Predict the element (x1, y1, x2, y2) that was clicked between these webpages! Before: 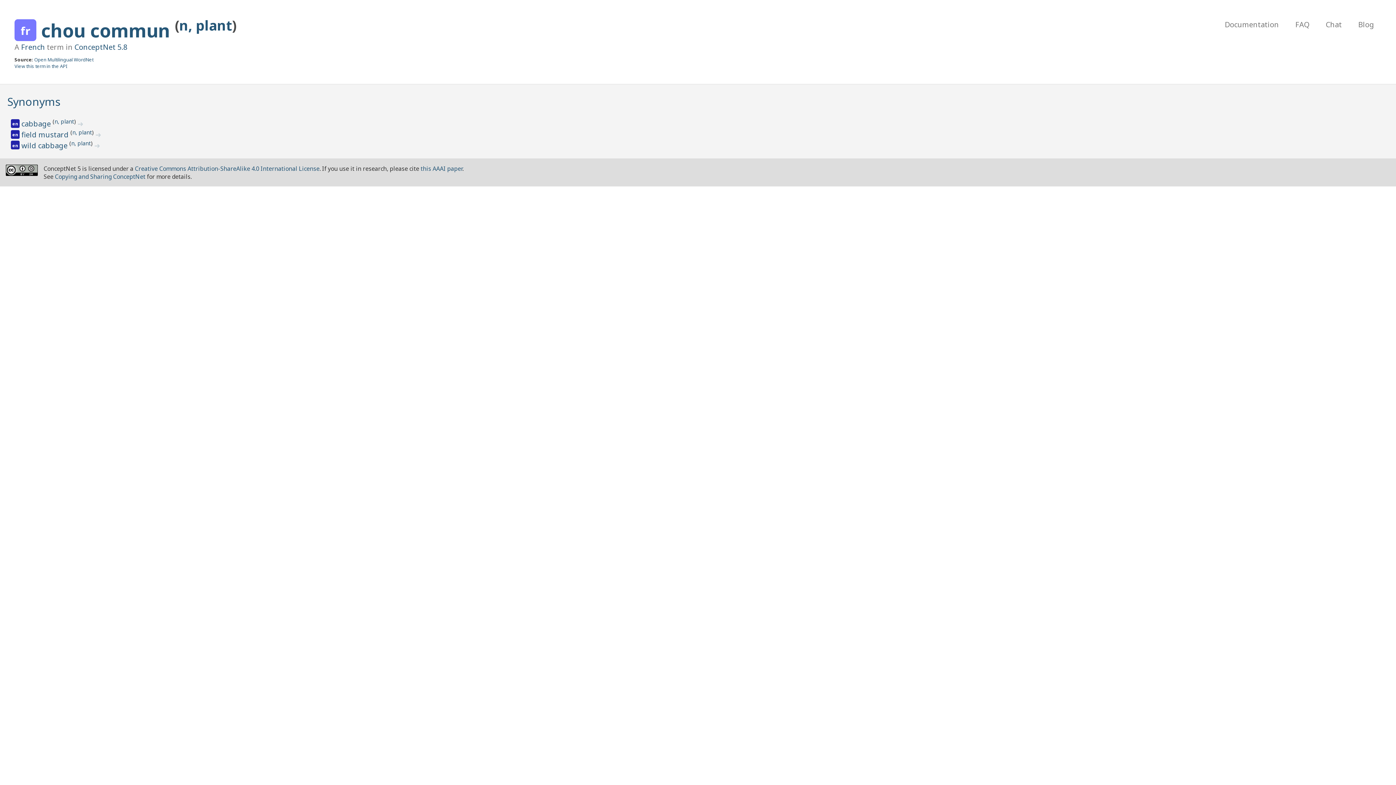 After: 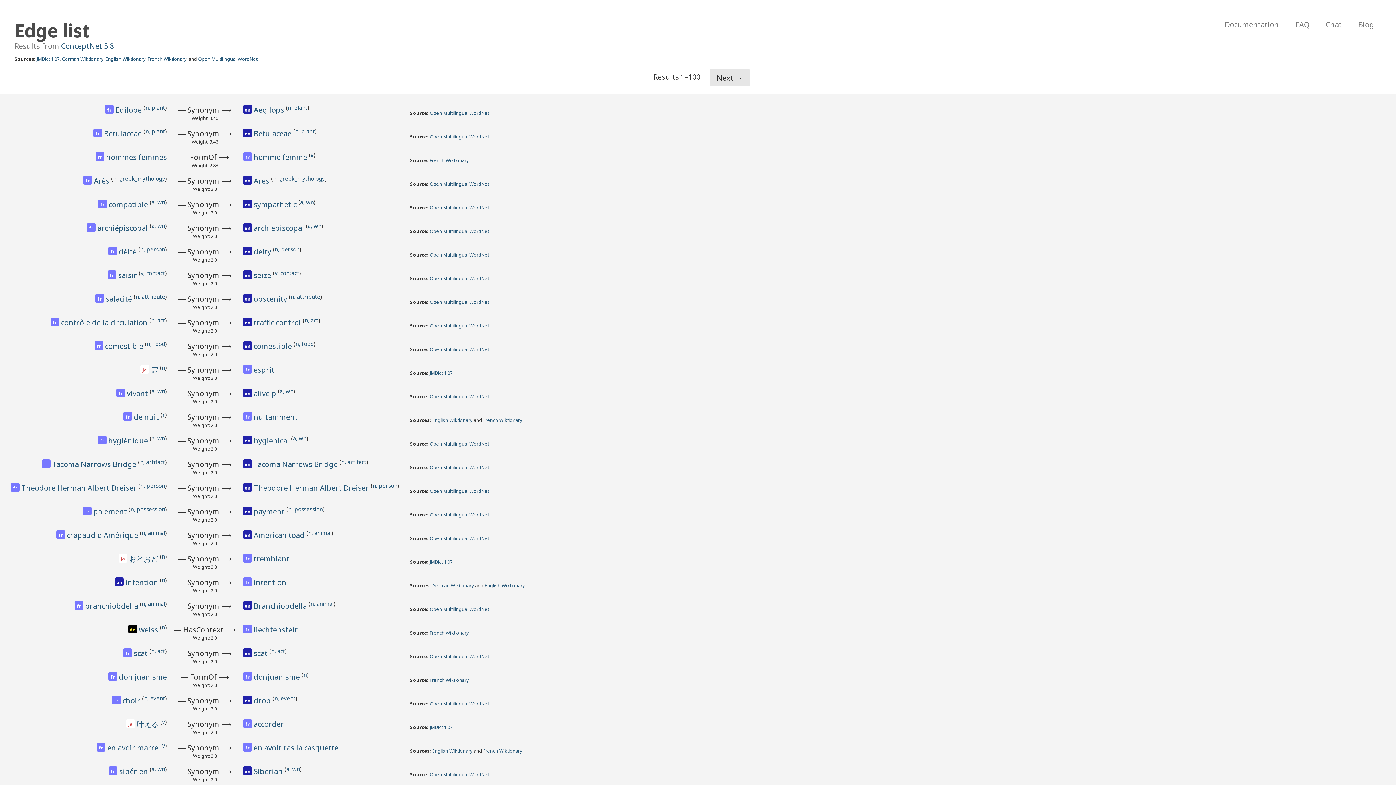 Action: bbox: (21, 42, 45, 51) label: French